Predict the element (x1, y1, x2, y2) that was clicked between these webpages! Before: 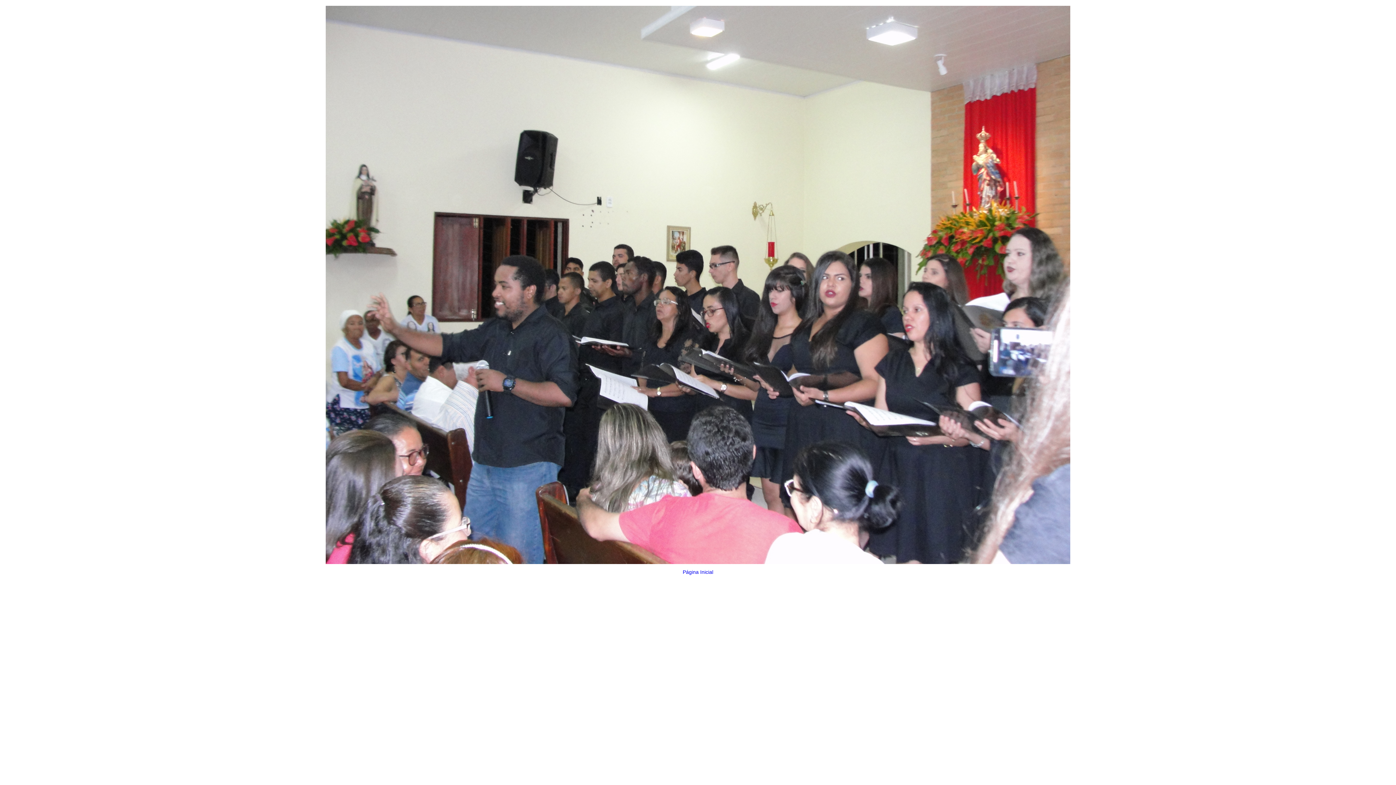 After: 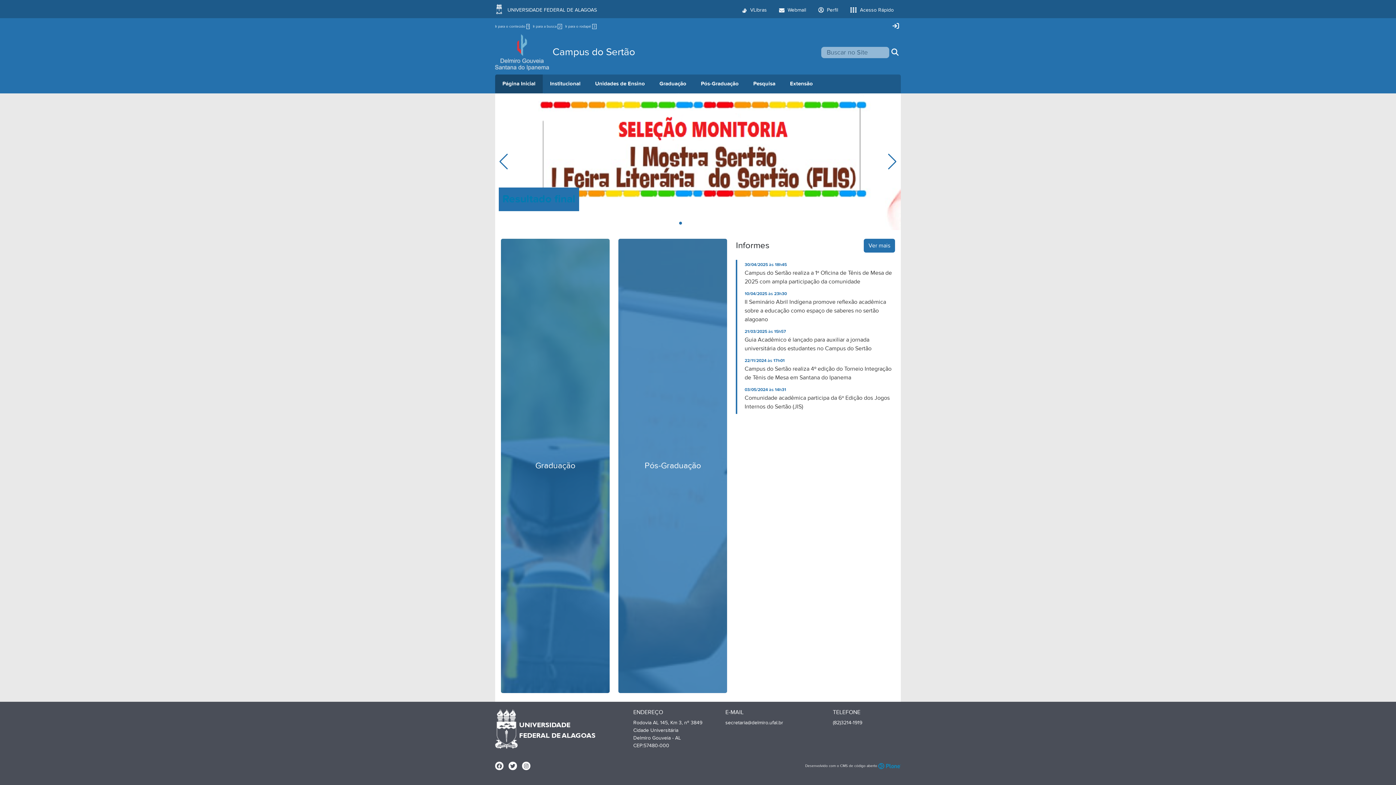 Action: label: Página Inicial bbox: (0, -4, 1396, 590)